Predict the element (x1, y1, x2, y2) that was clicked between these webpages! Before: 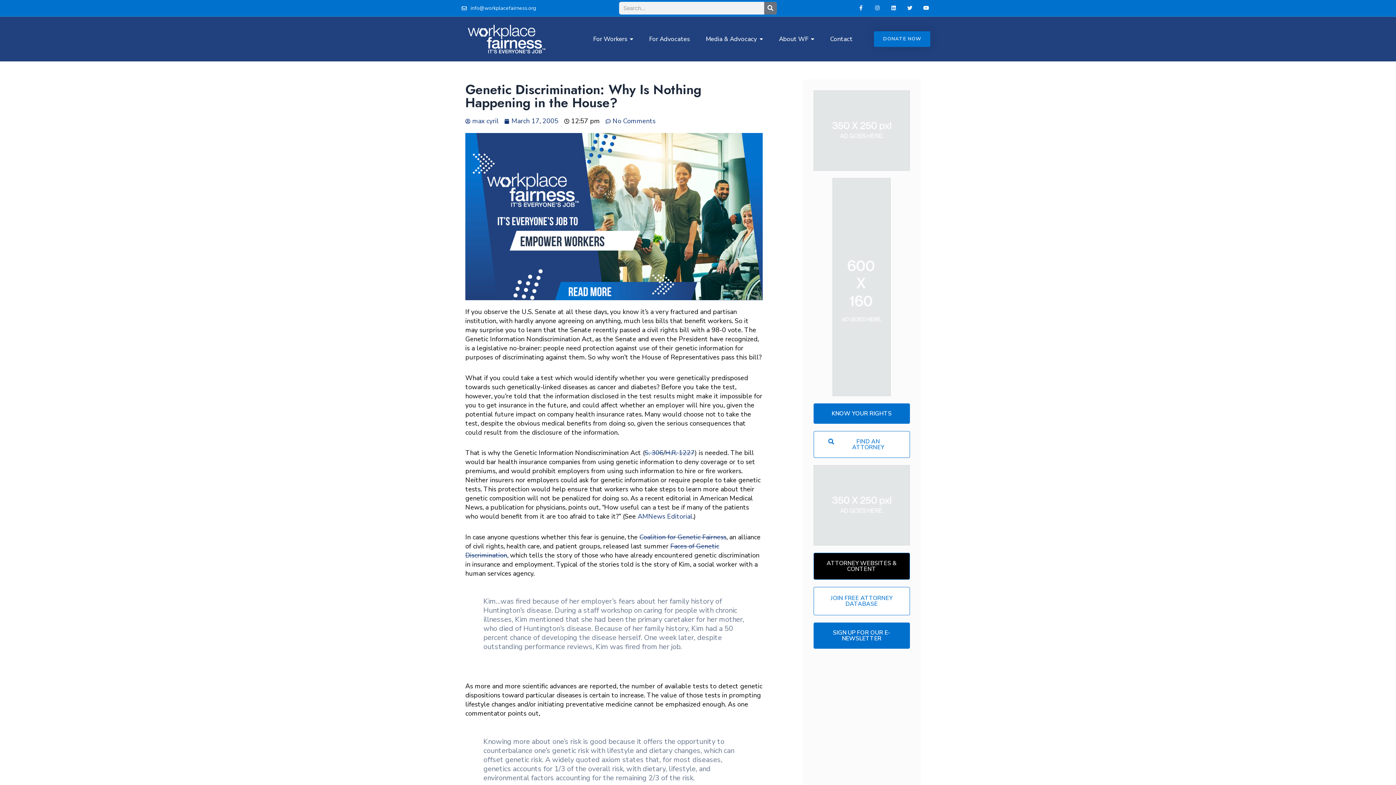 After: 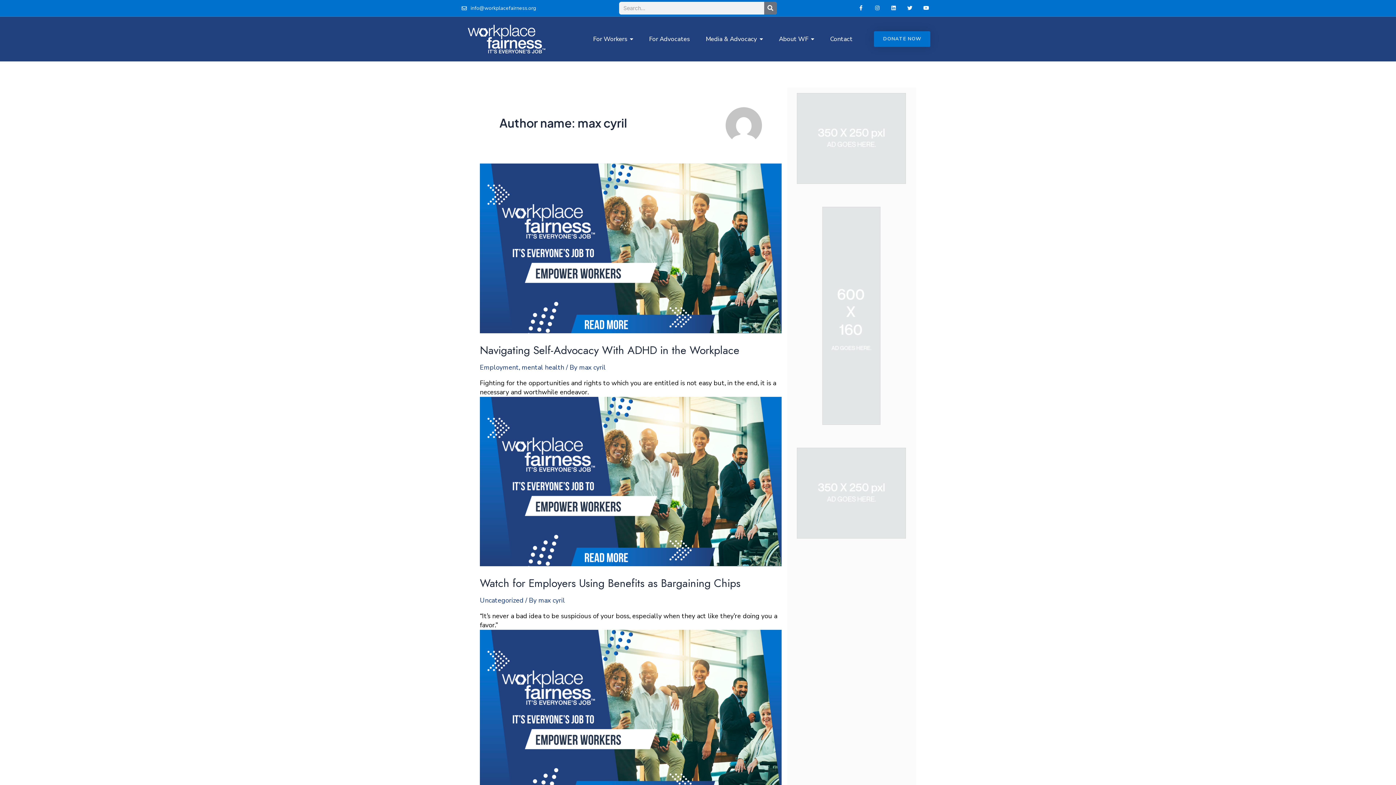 Action: bbox: (465, 116, 498, 125) label: max cyril